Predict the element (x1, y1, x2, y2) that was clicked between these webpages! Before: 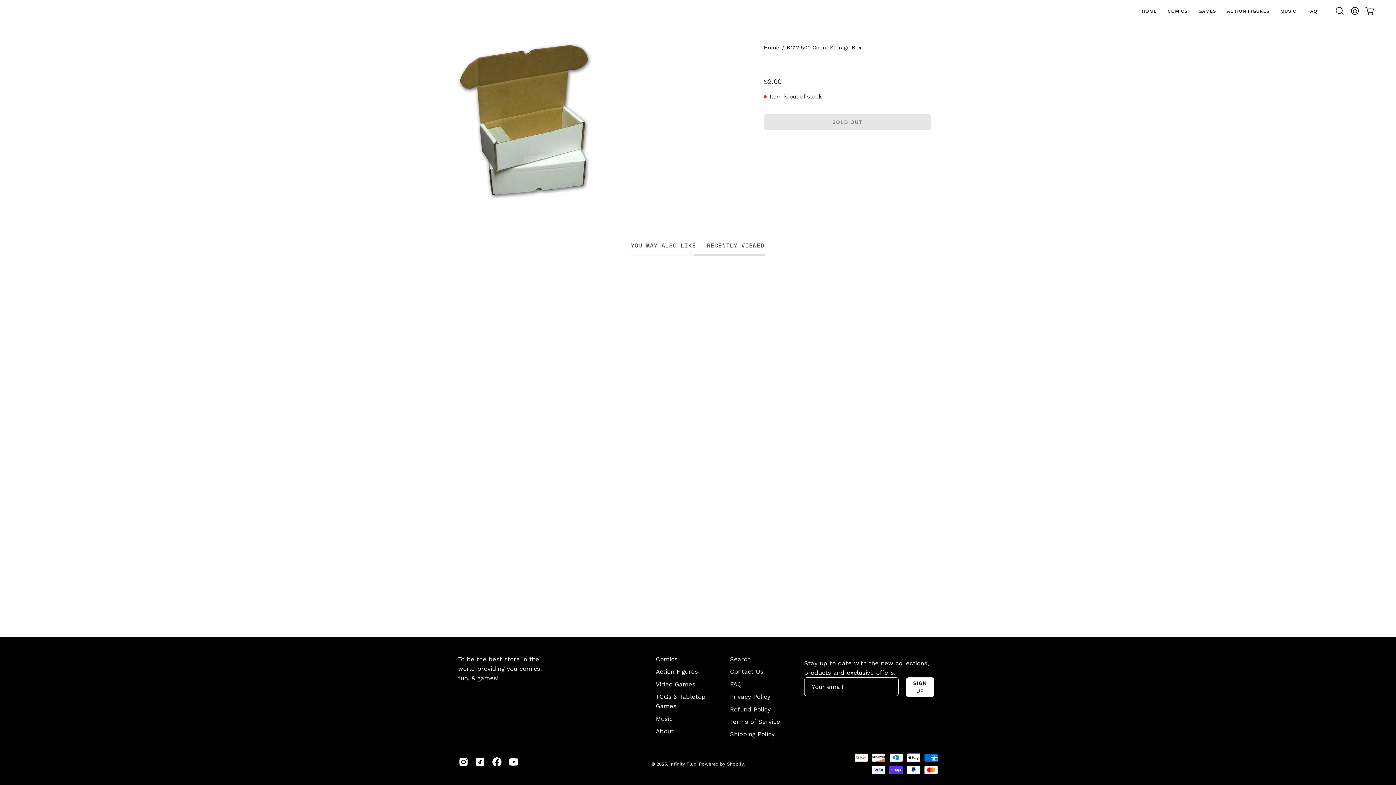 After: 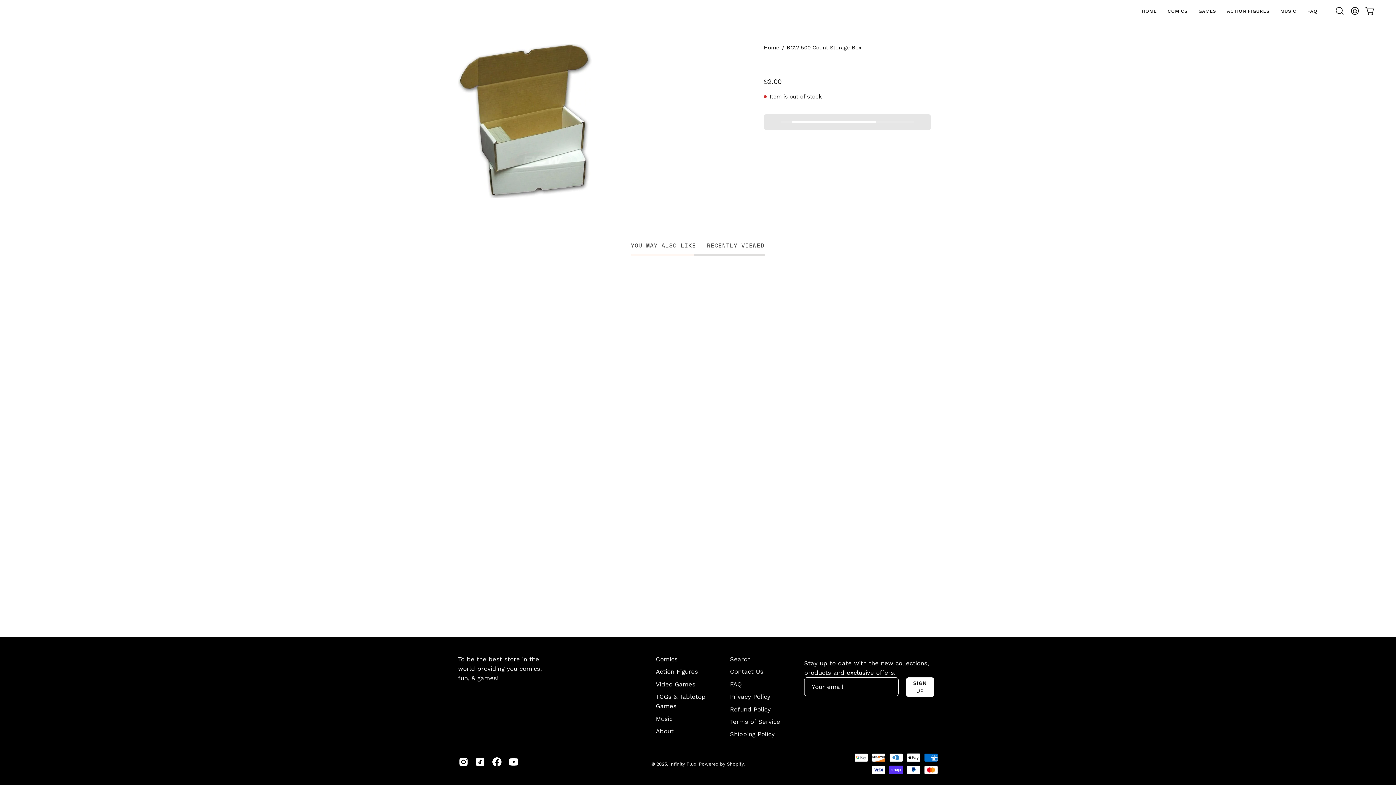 Action: bbox: (764, 114, 931, 130) label: SOLD OUT